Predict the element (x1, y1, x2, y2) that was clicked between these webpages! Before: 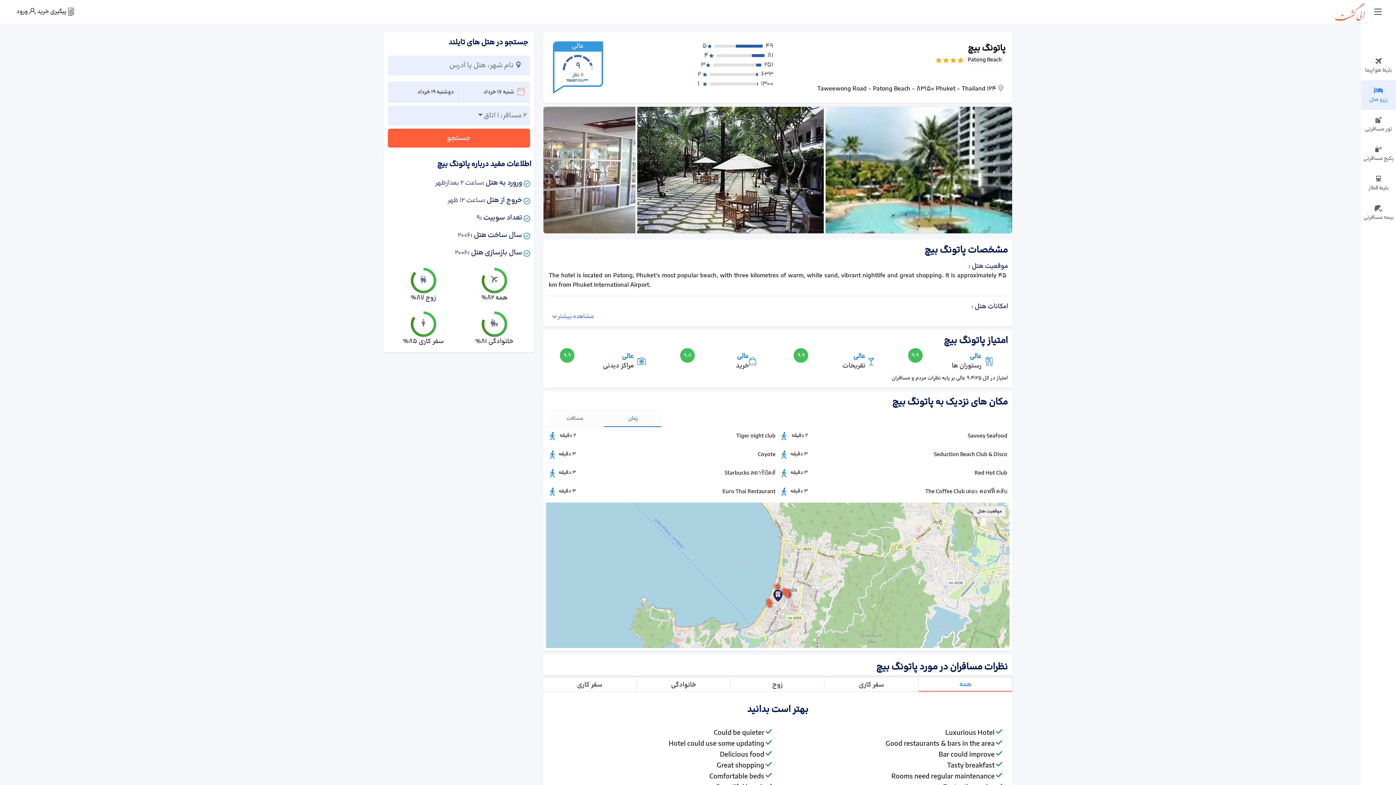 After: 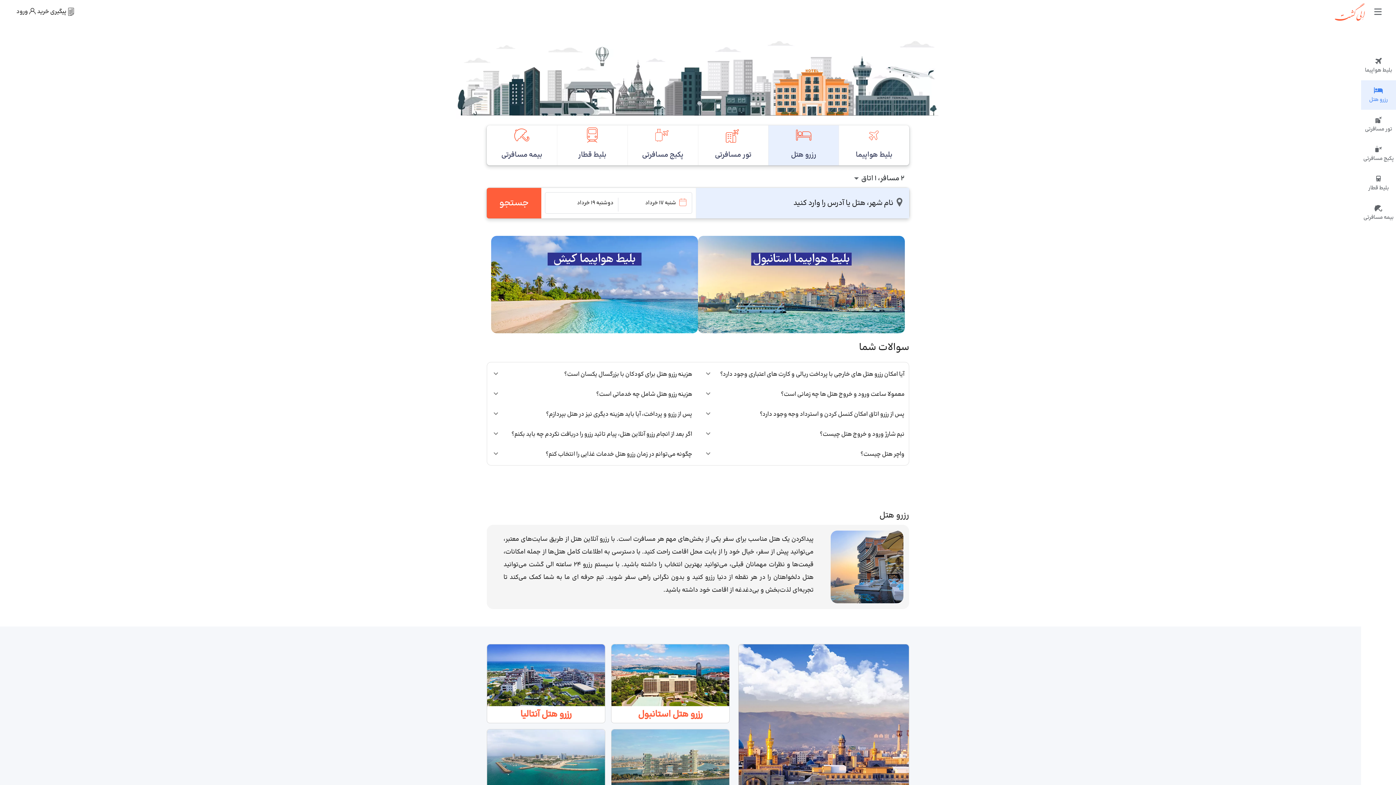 Action: bbox: (1361, 80, 1396, 109) label: رزرو هتل